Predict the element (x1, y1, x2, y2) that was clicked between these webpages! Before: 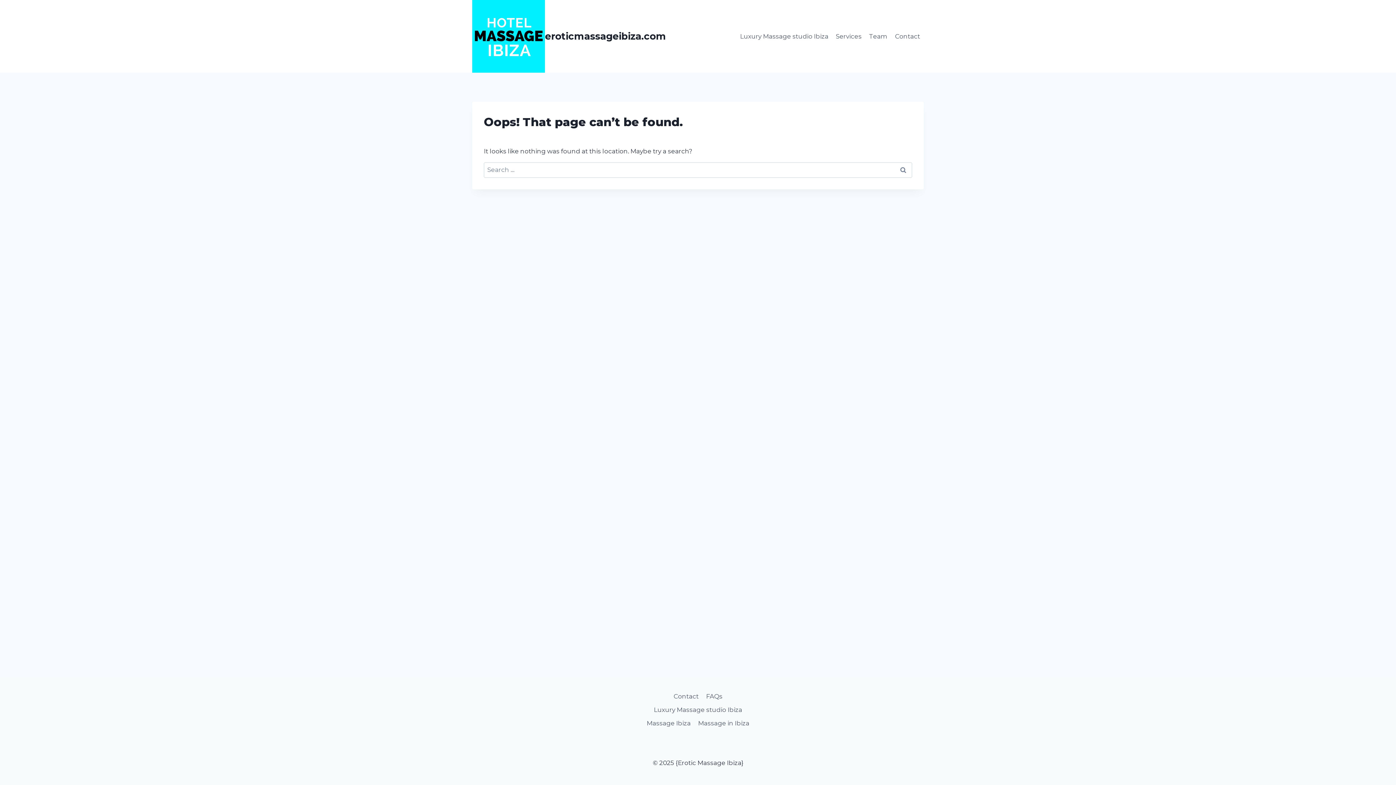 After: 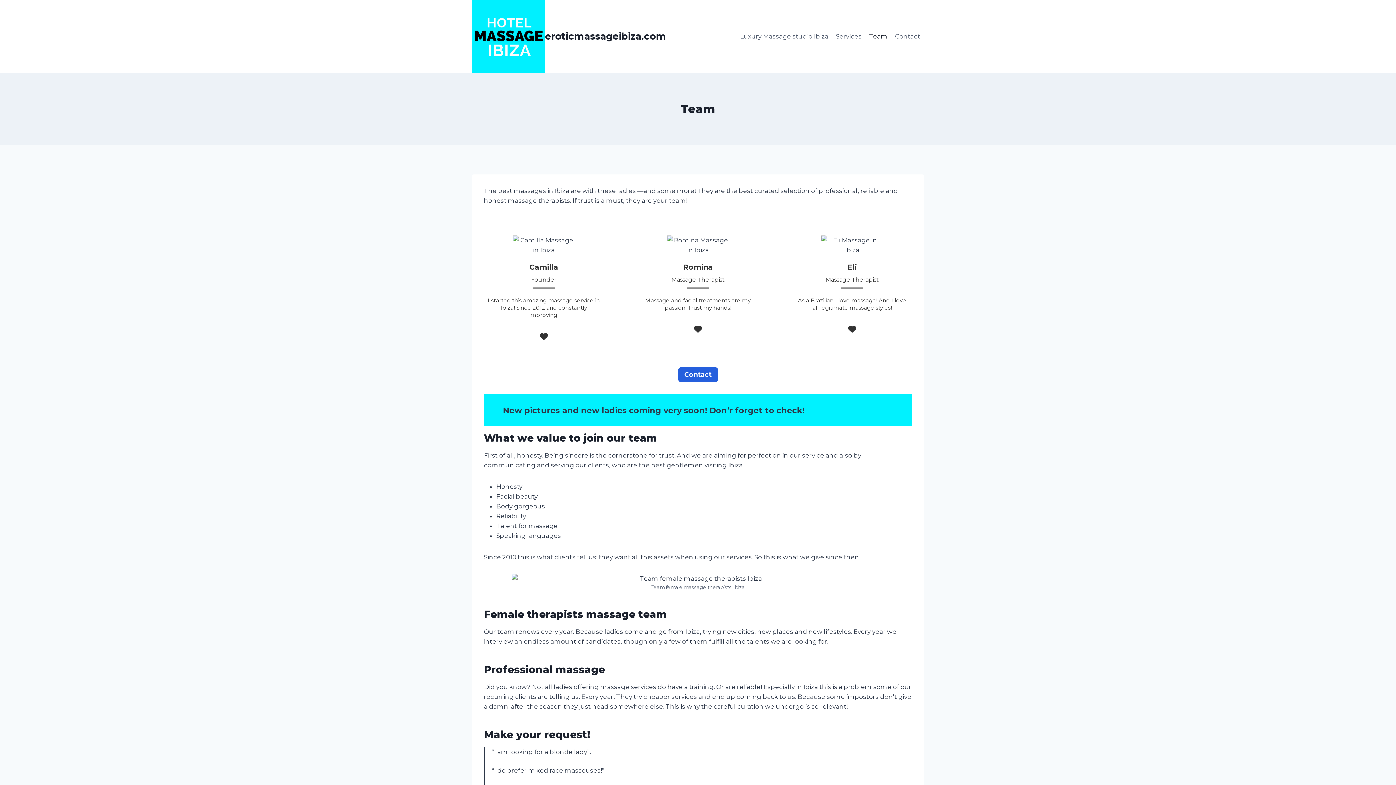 Action: label: Team bbox: (865, 27, 891, 44)